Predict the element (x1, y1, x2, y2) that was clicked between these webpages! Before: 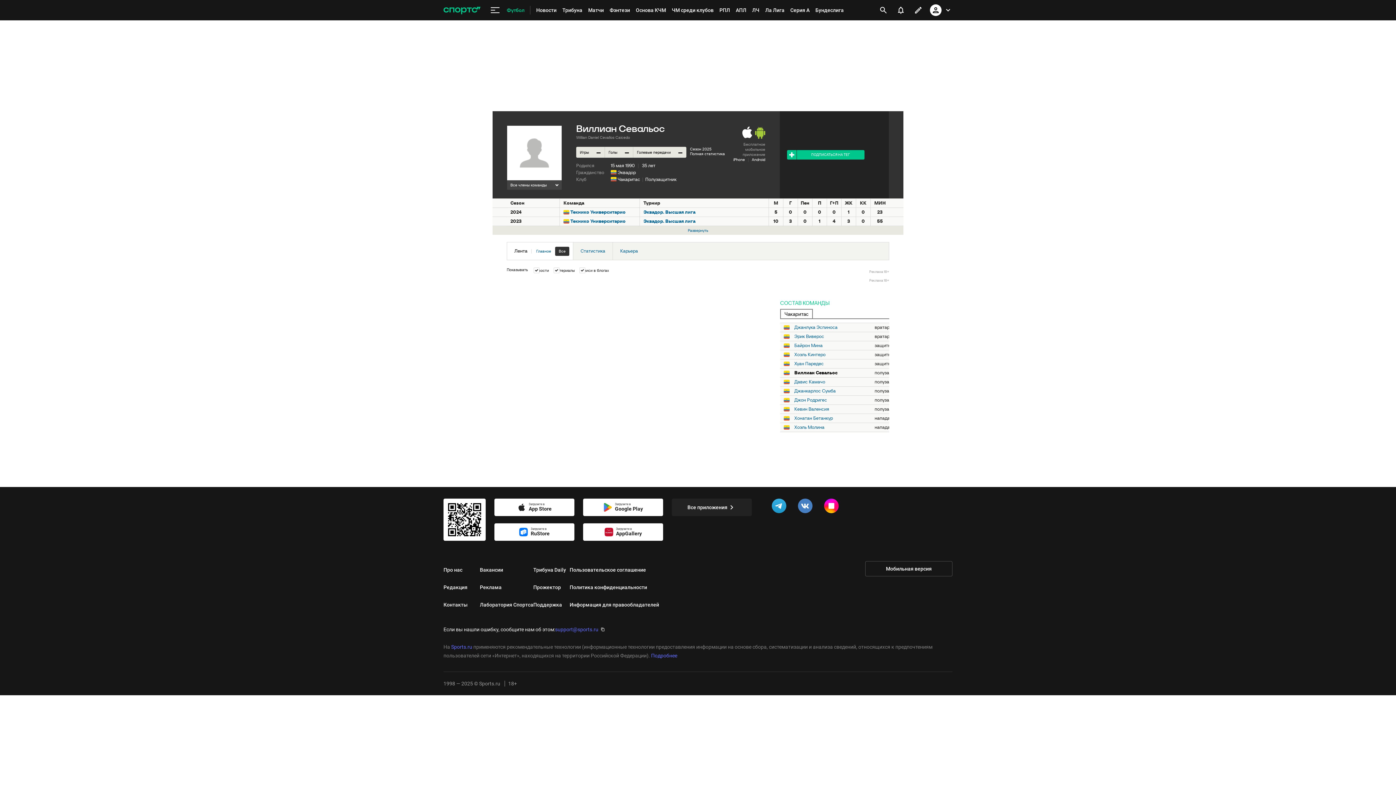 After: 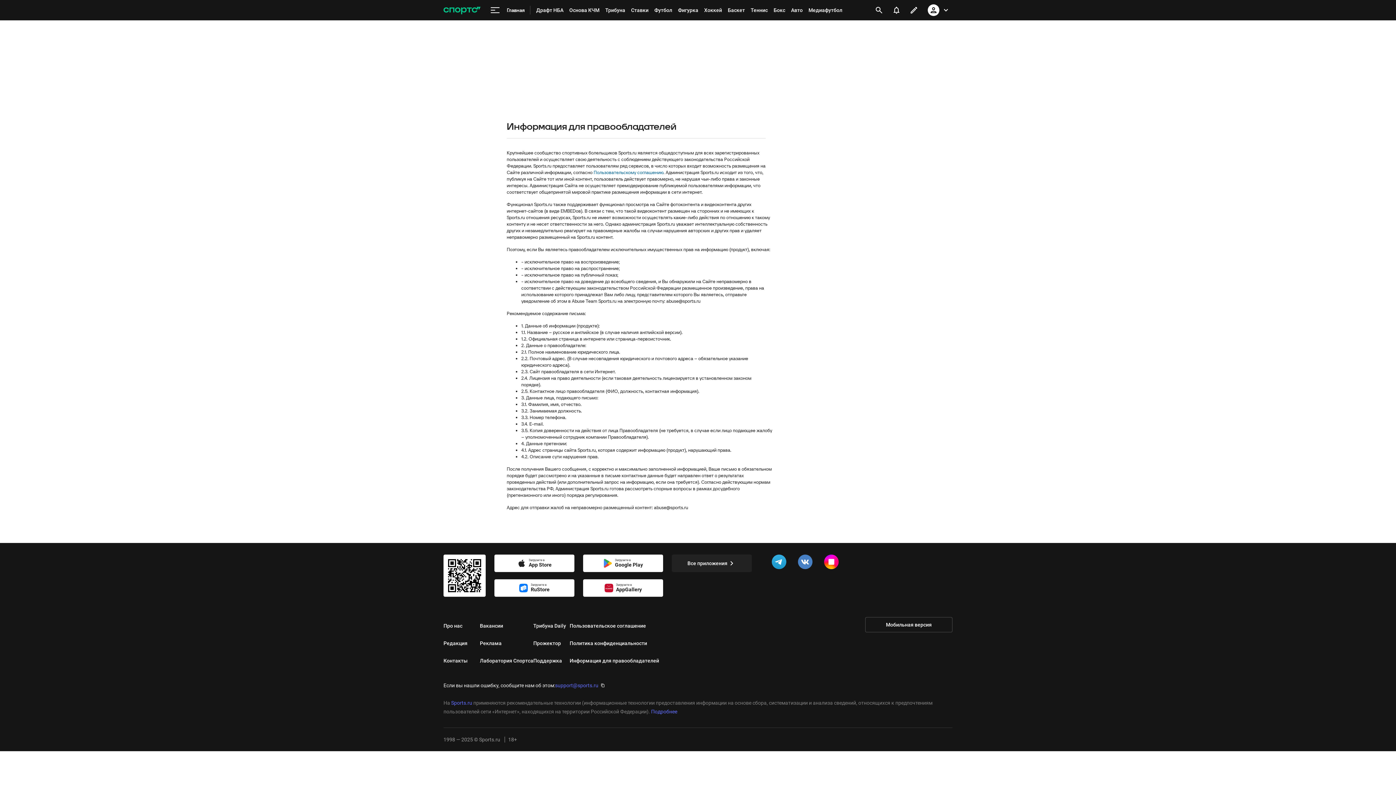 Action: label: Информация для правообладателей bbox: (569, 596, 659, 613)